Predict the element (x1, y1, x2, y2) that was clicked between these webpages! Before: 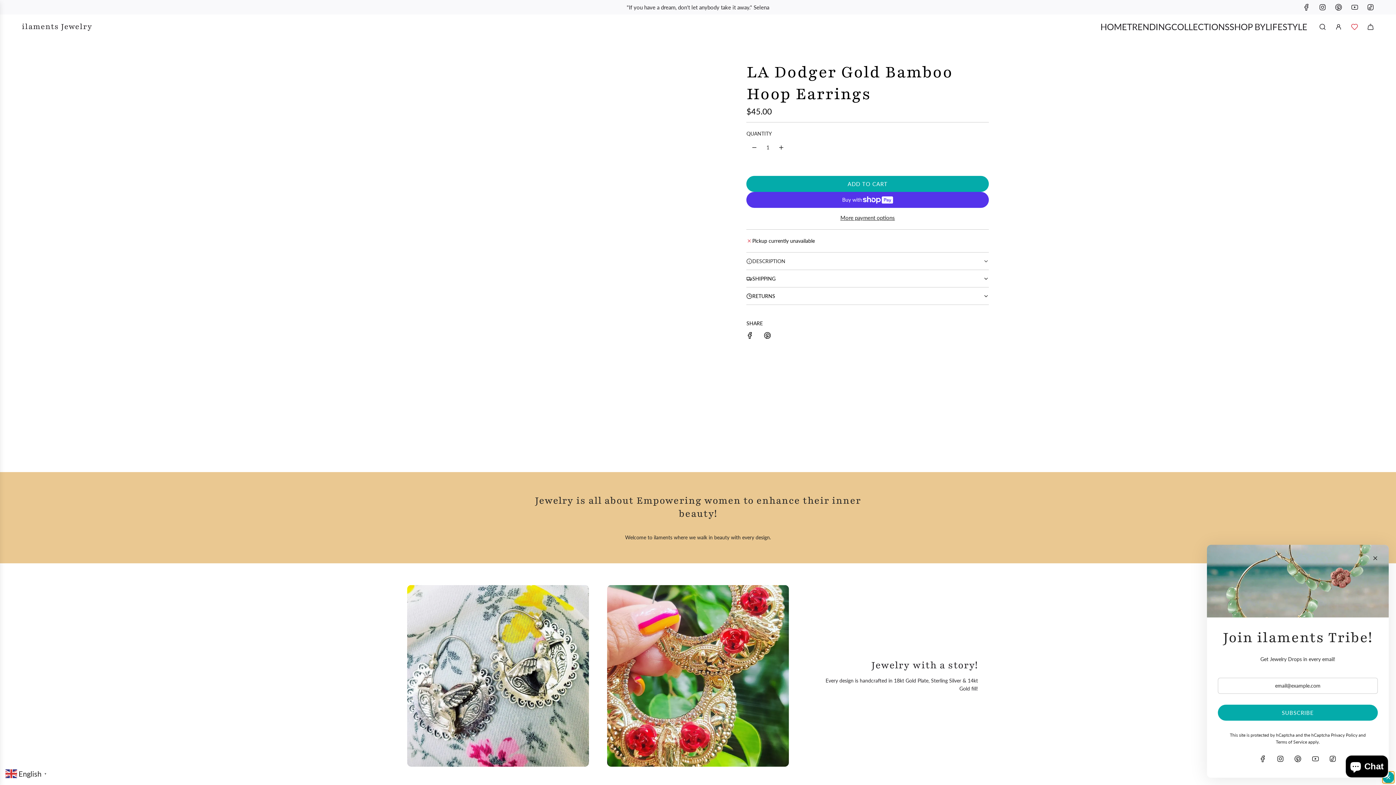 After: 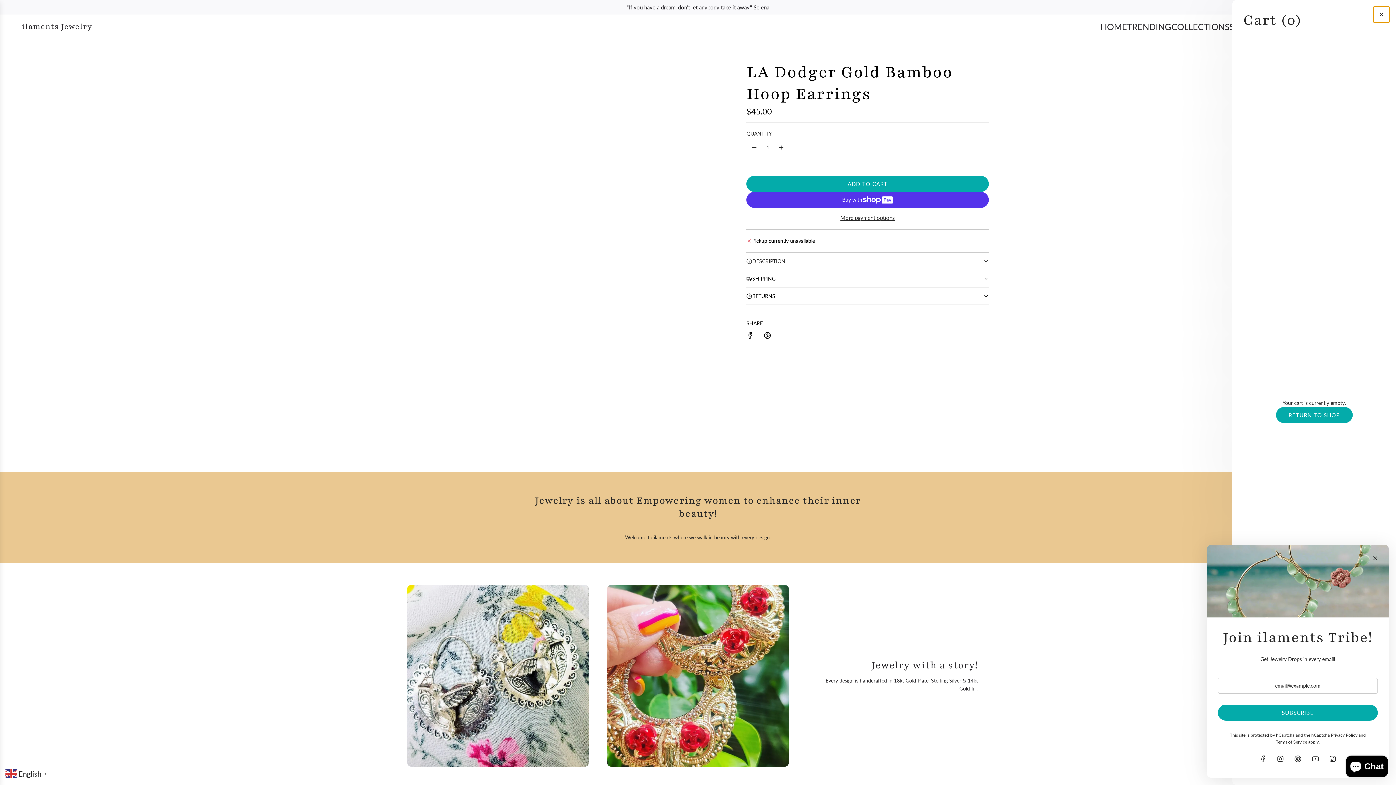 Action: label: Cart bbox: (1362, 18, 1378, 34)